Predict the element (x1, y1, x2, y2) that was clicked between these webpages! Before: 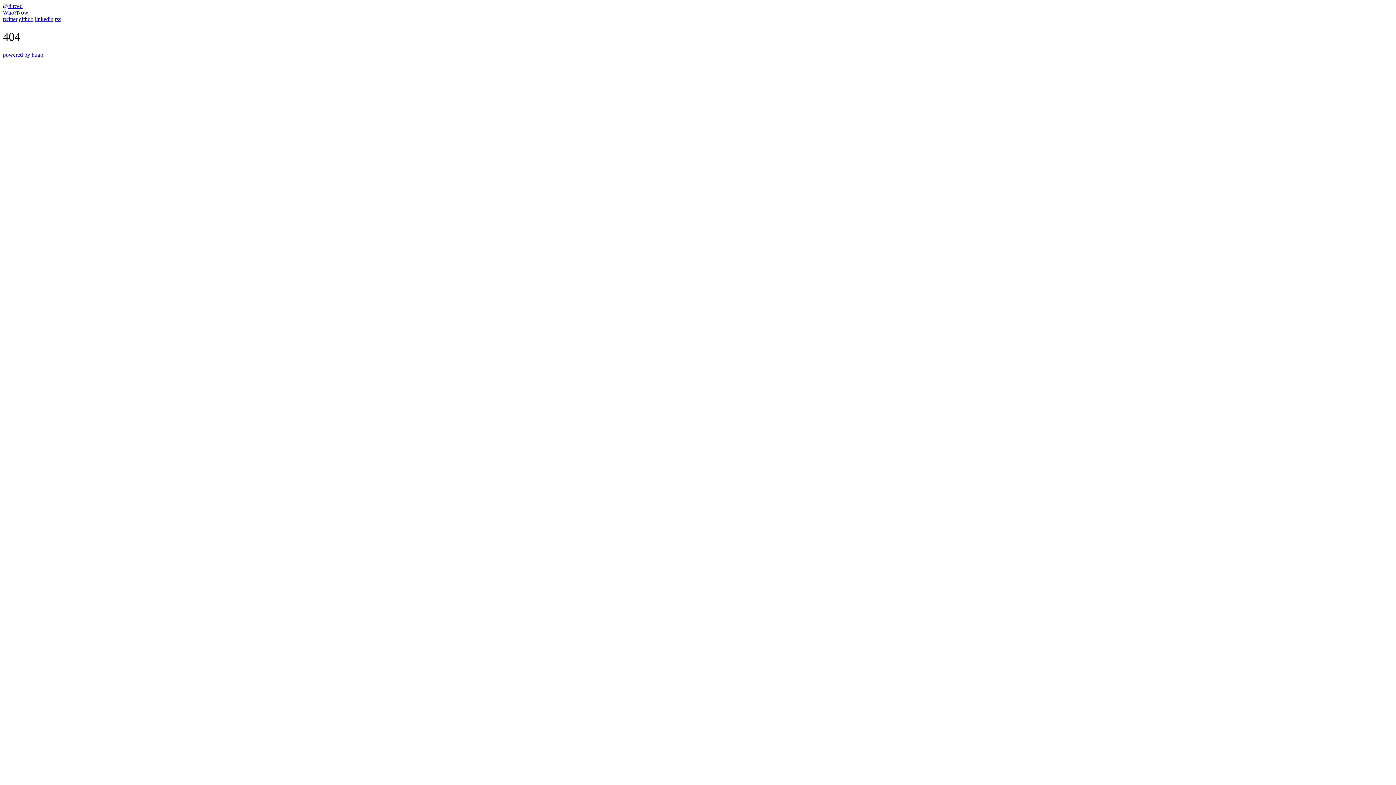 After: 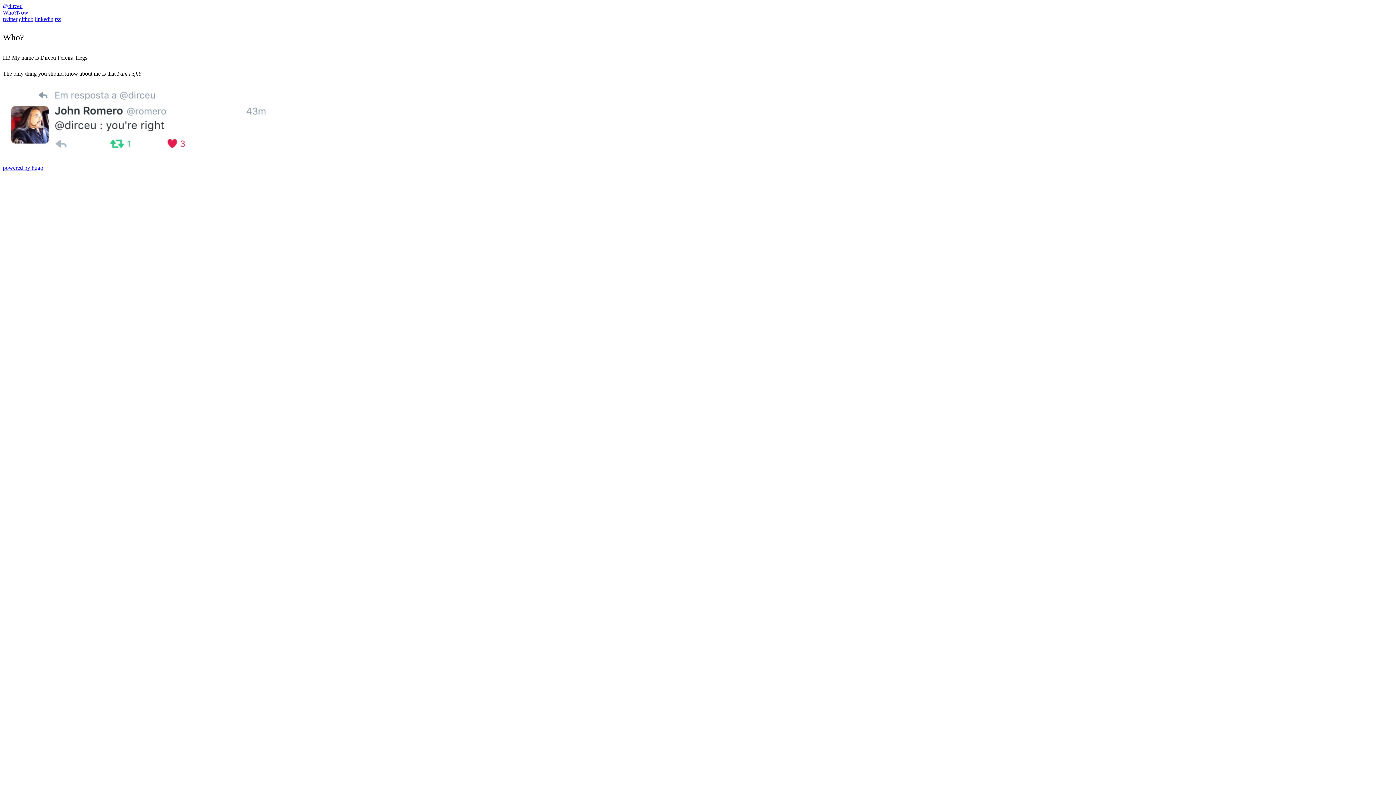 Action: label: Who? bbox: (2, 9, 16, 15)